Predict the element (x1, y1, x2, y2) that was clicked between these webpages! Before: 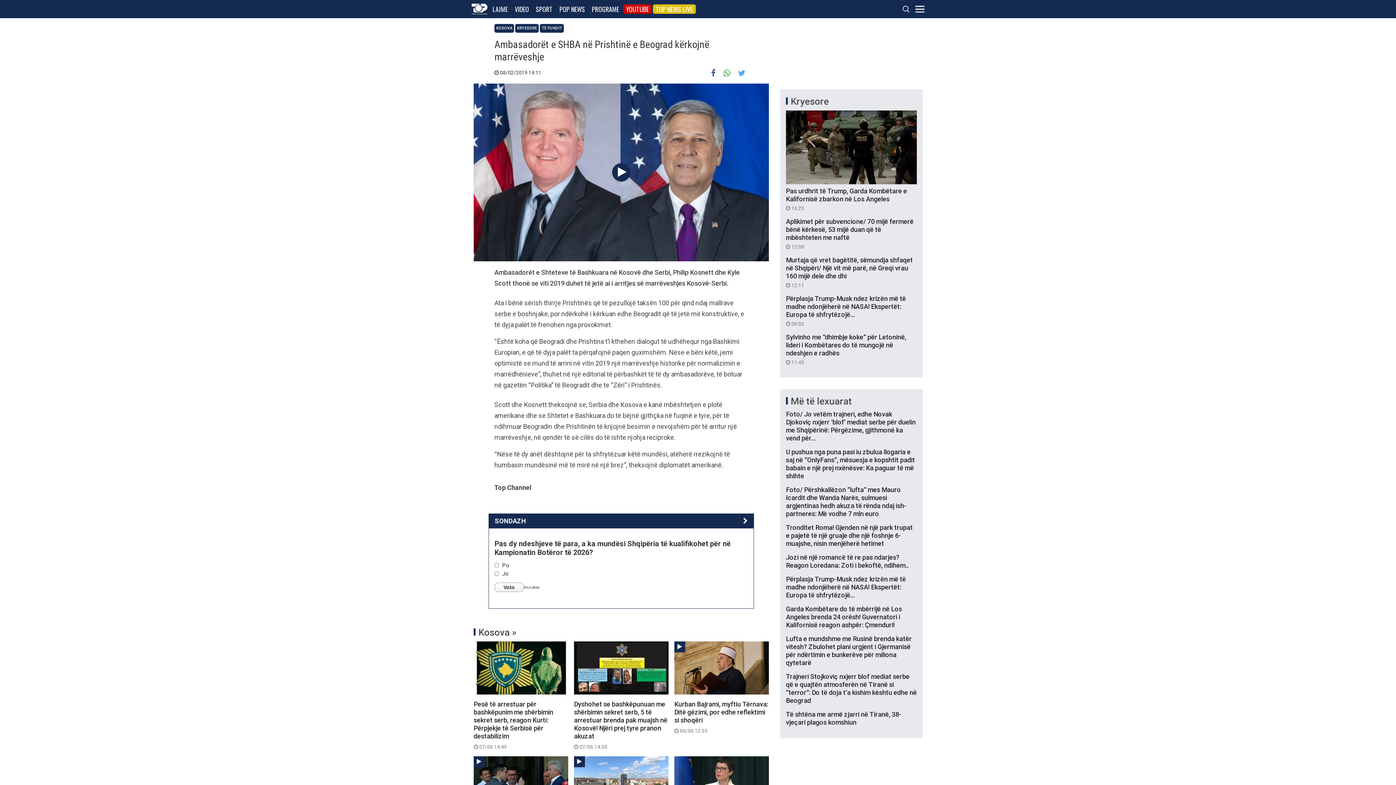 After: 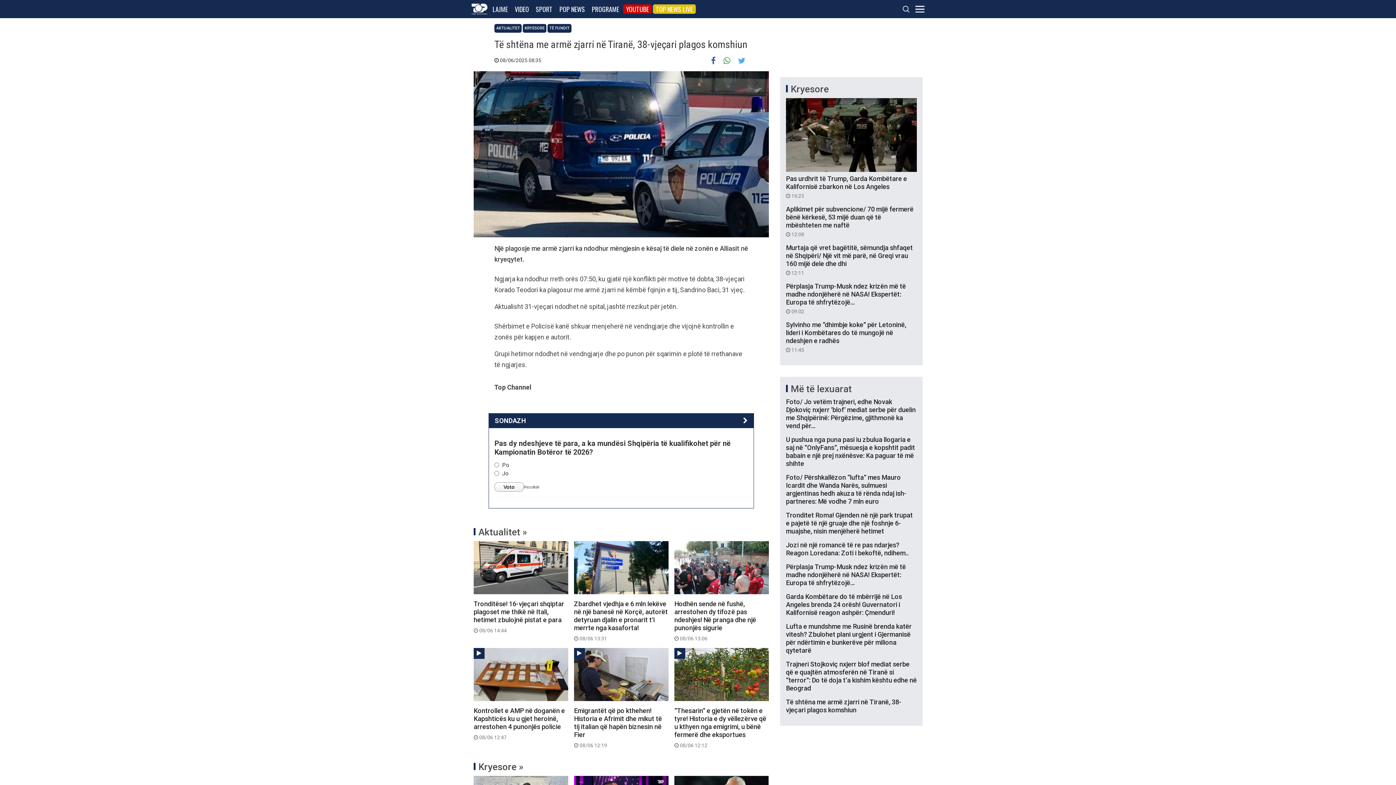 Action: bbox: (786, 710, 917, 726) label: Të shtëna me armë zjarri në Tiranë, 38-vjeçari plagos komshiun